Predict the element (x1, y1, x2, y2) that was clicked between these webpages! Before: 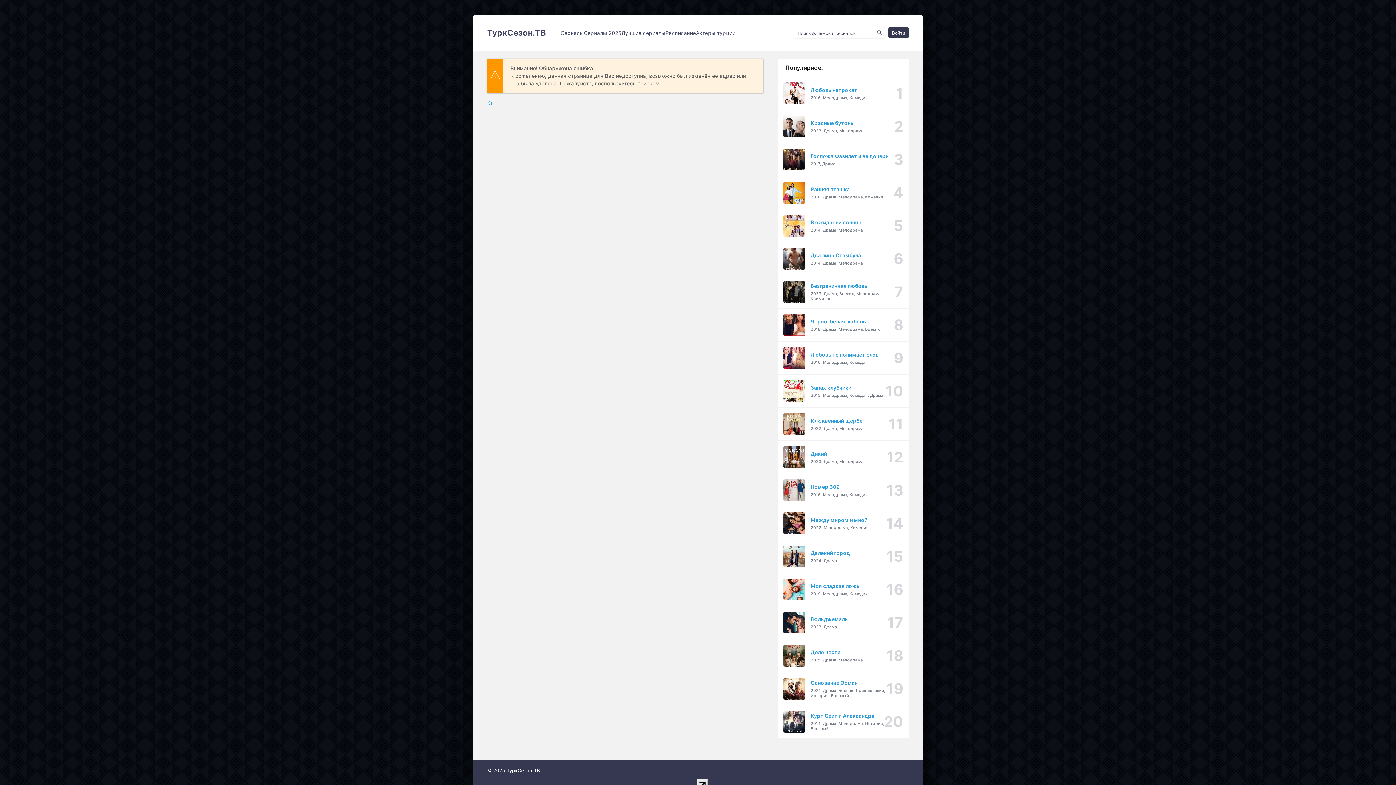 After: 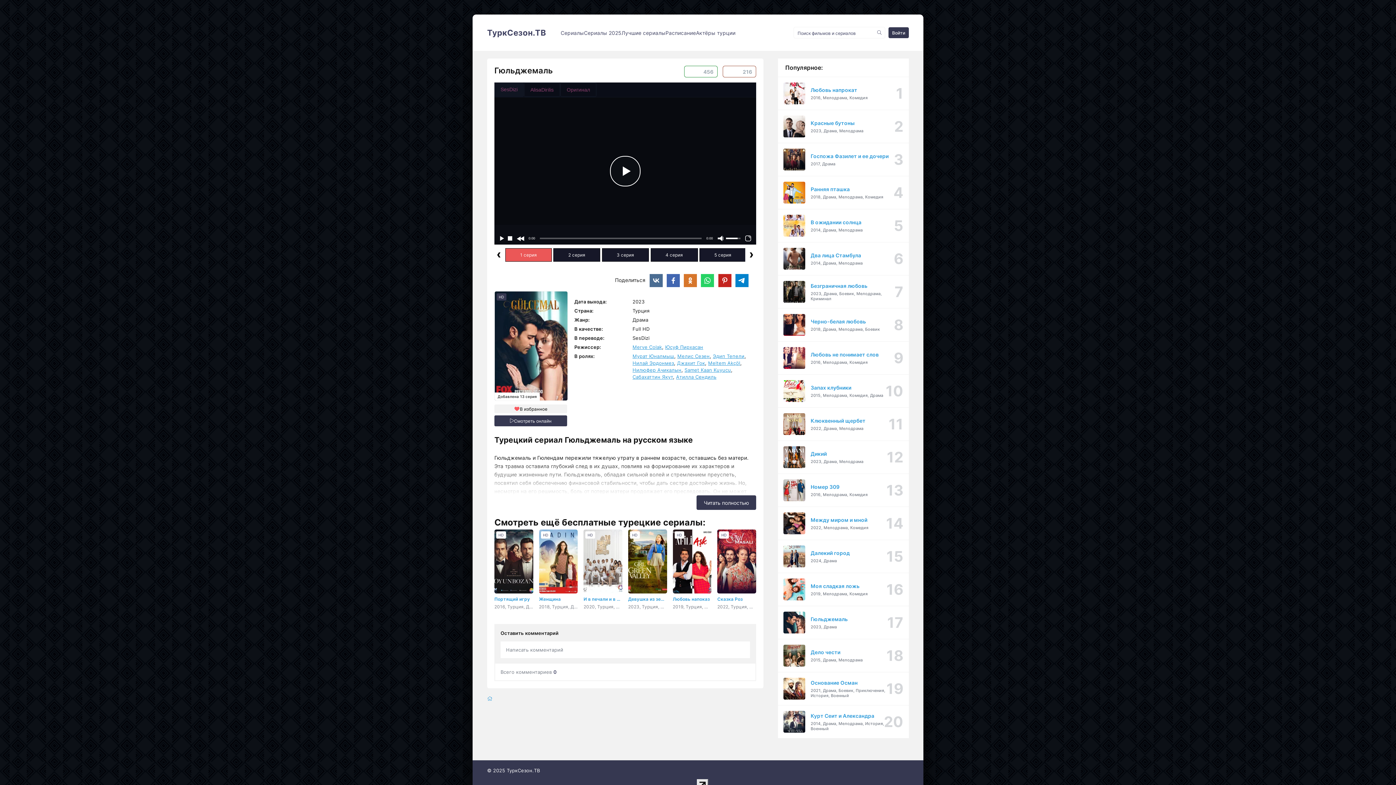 Action: label: Гюльджемаль
2023, Драма bbox: (778, 606, 909, 639)